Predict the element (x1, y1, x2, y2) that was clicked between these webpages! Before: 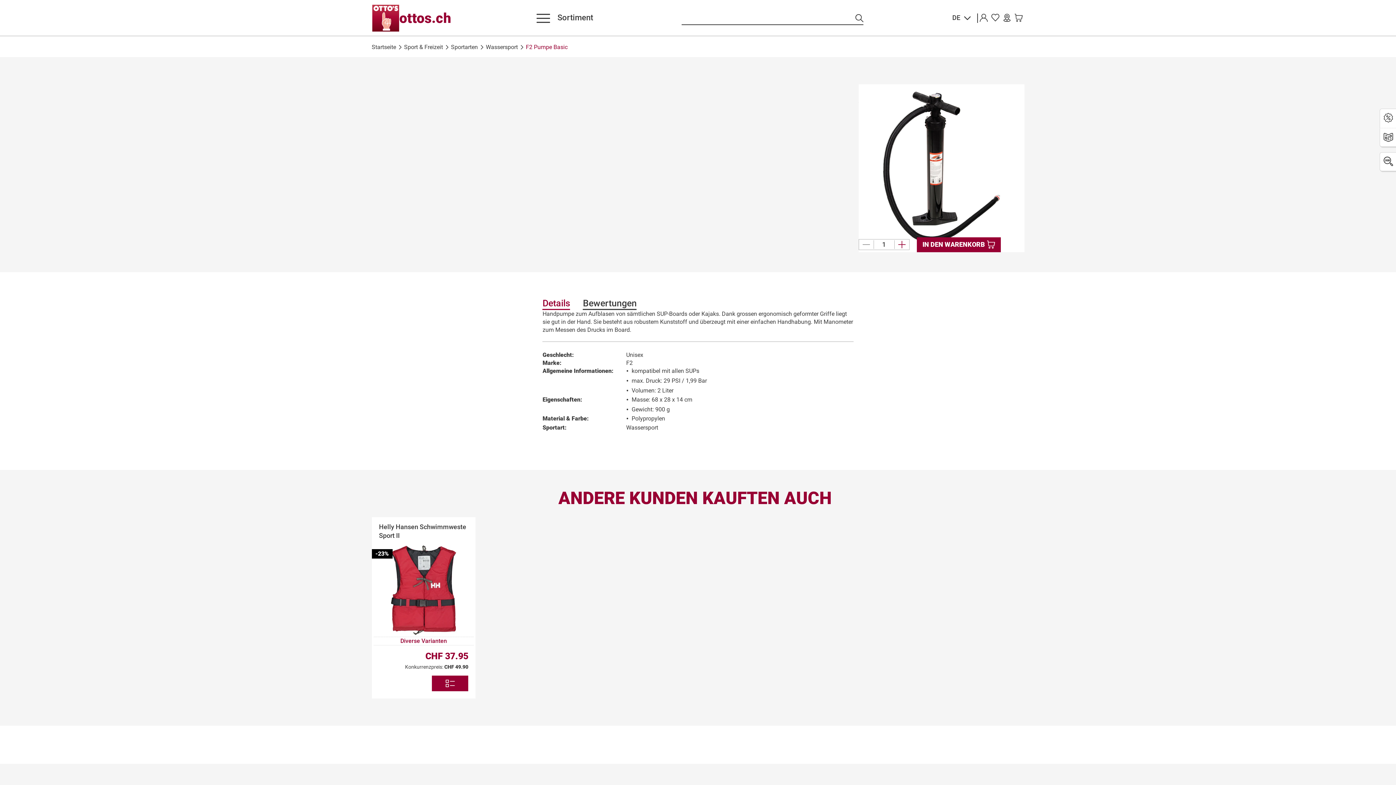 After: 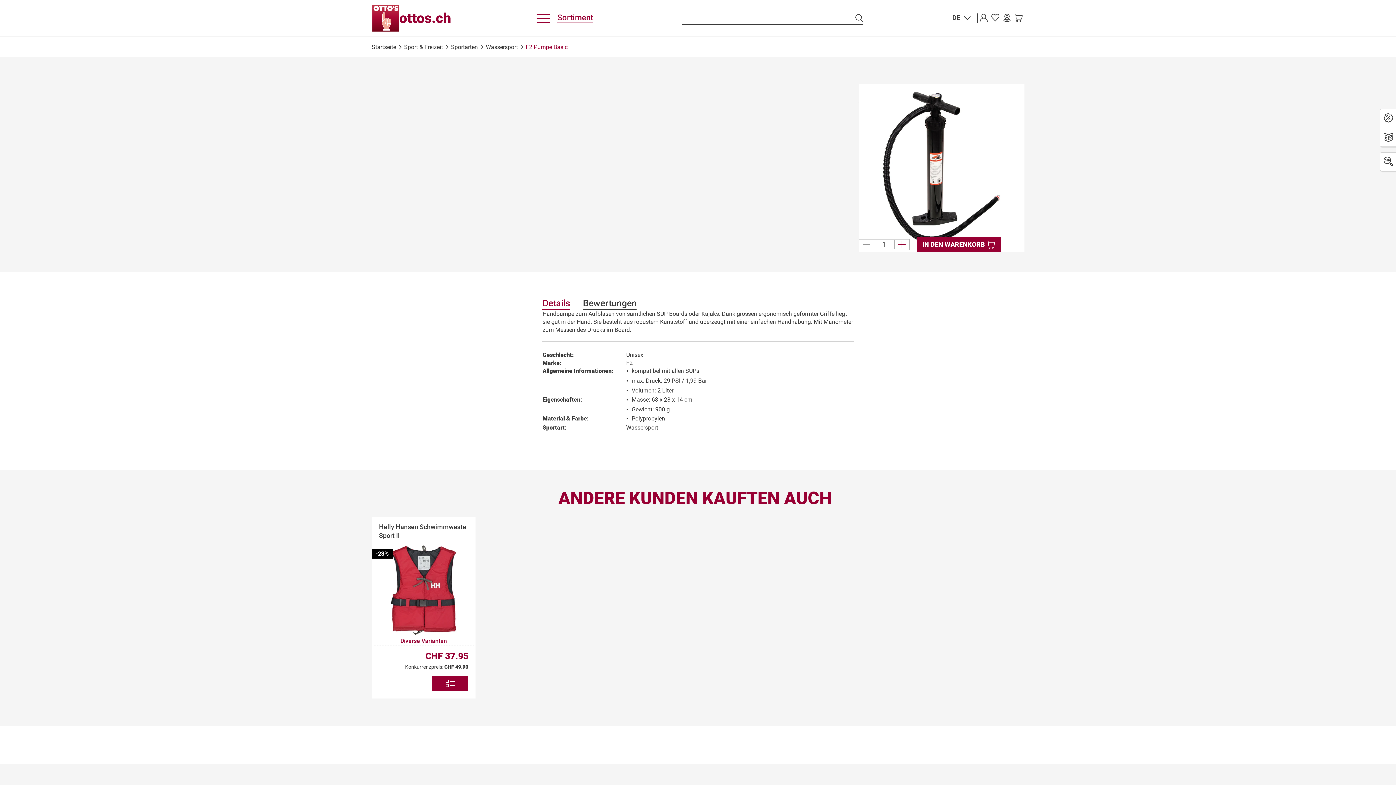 Action: bbox: (536, 13, 593, 23) label: Sortiment